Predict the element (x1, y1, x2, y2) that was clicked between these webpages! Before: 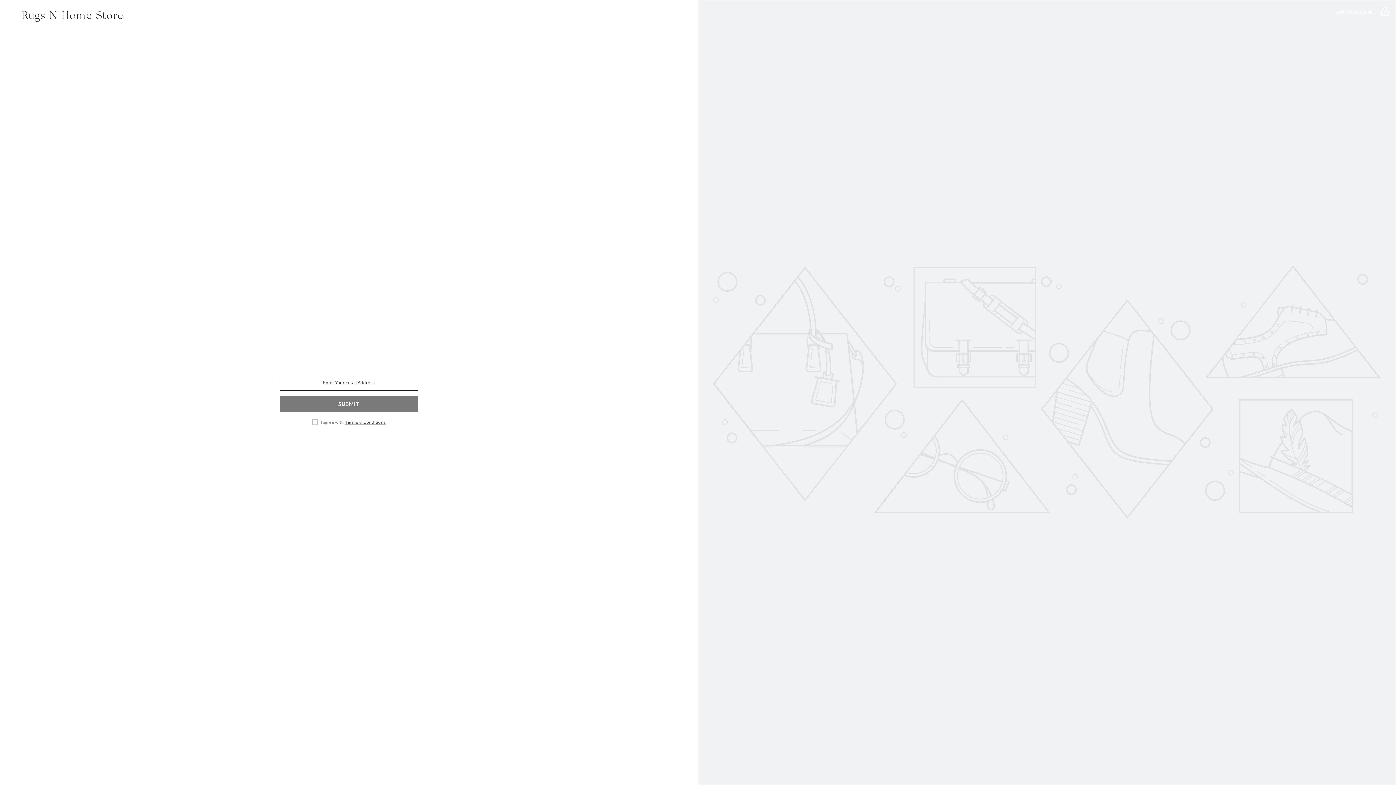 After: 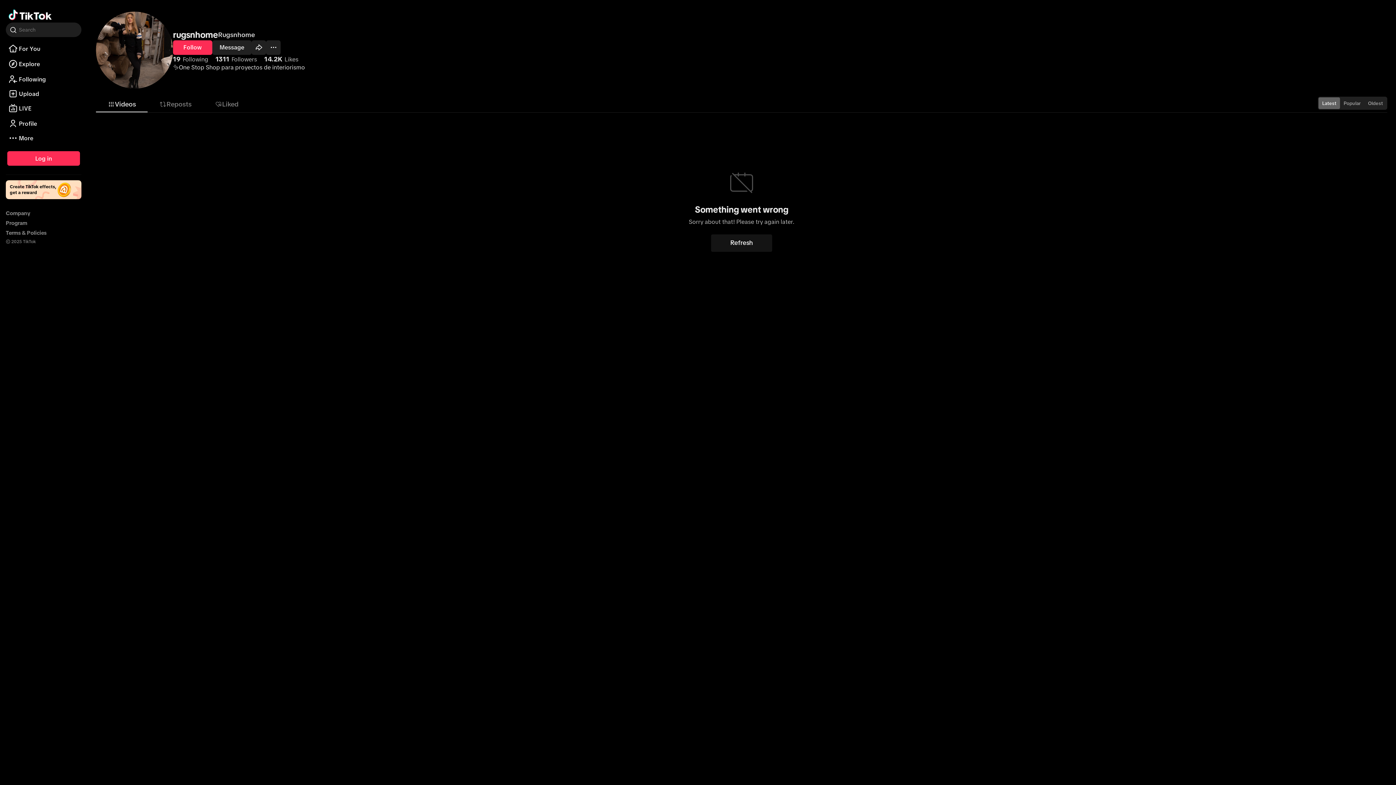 Action: label: TikTok bbox: (361, 437, 377, 453)